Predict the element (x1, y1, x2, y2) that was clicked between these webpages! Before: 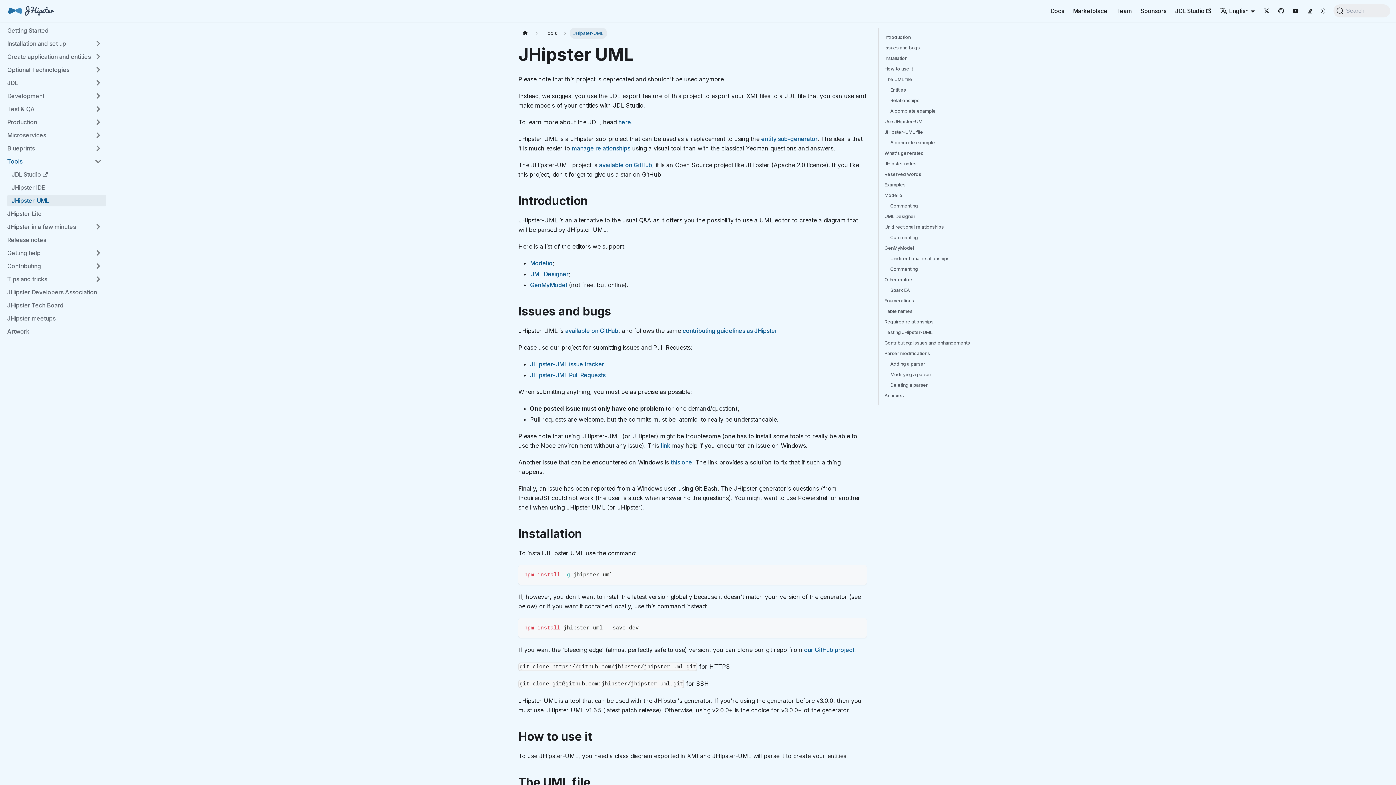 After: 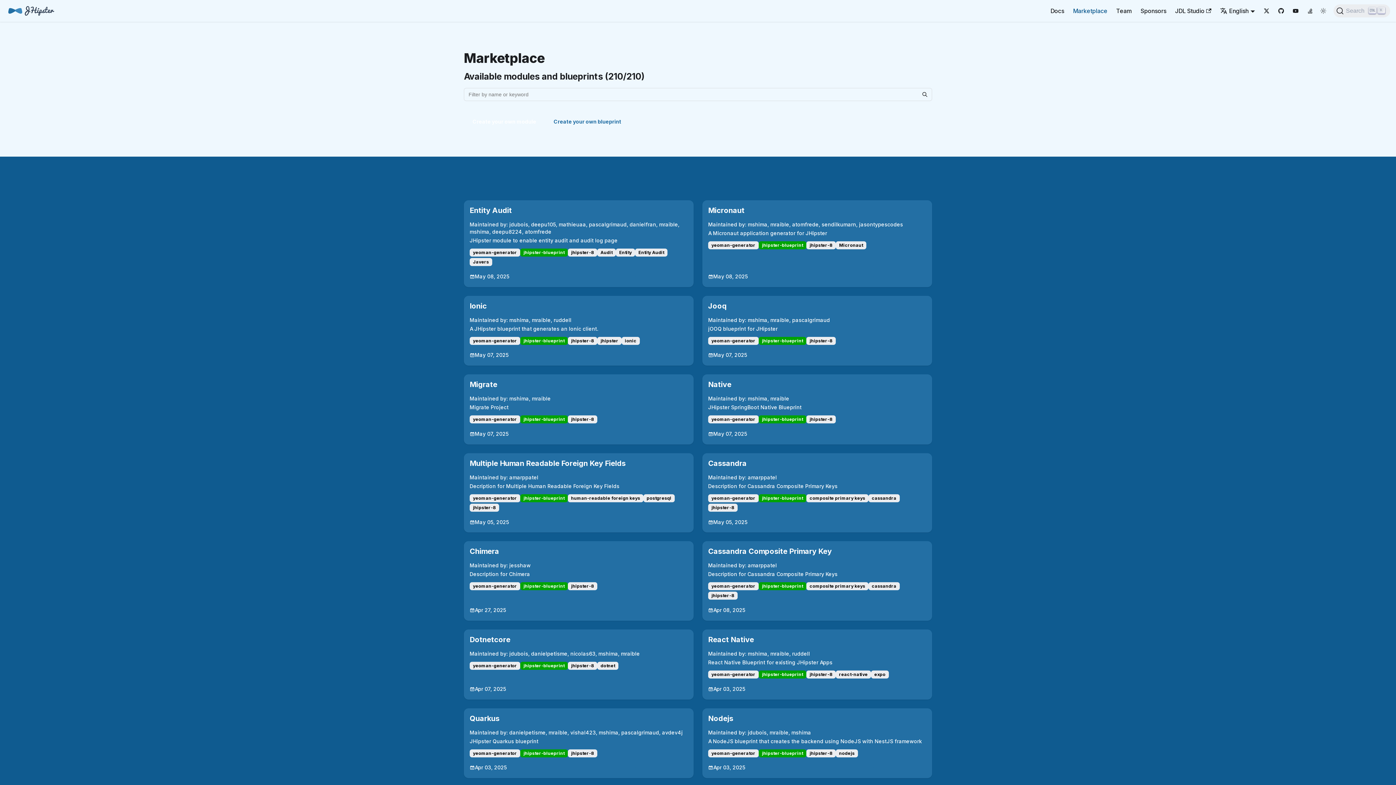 Action: bbox: (1068, 4, 1112, 17) label: Marketplace